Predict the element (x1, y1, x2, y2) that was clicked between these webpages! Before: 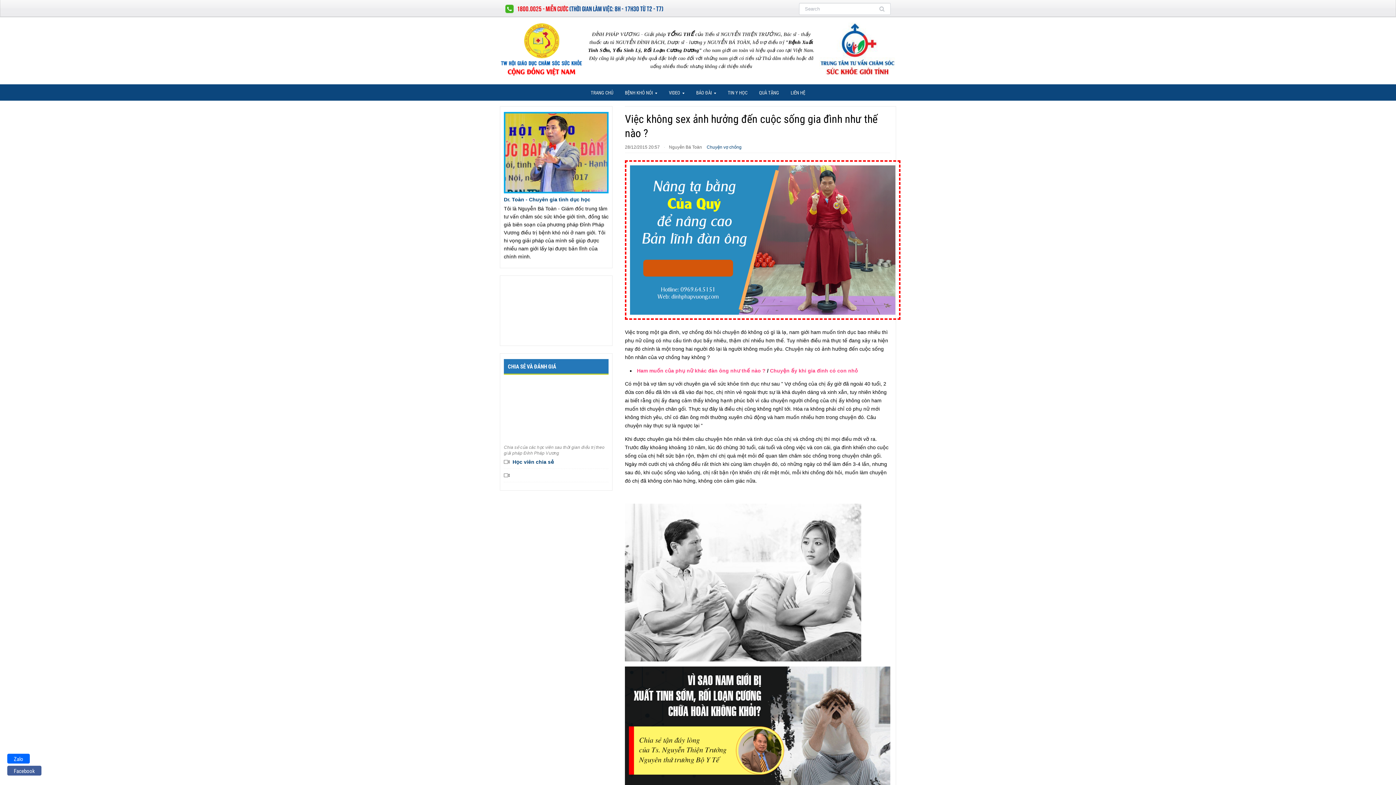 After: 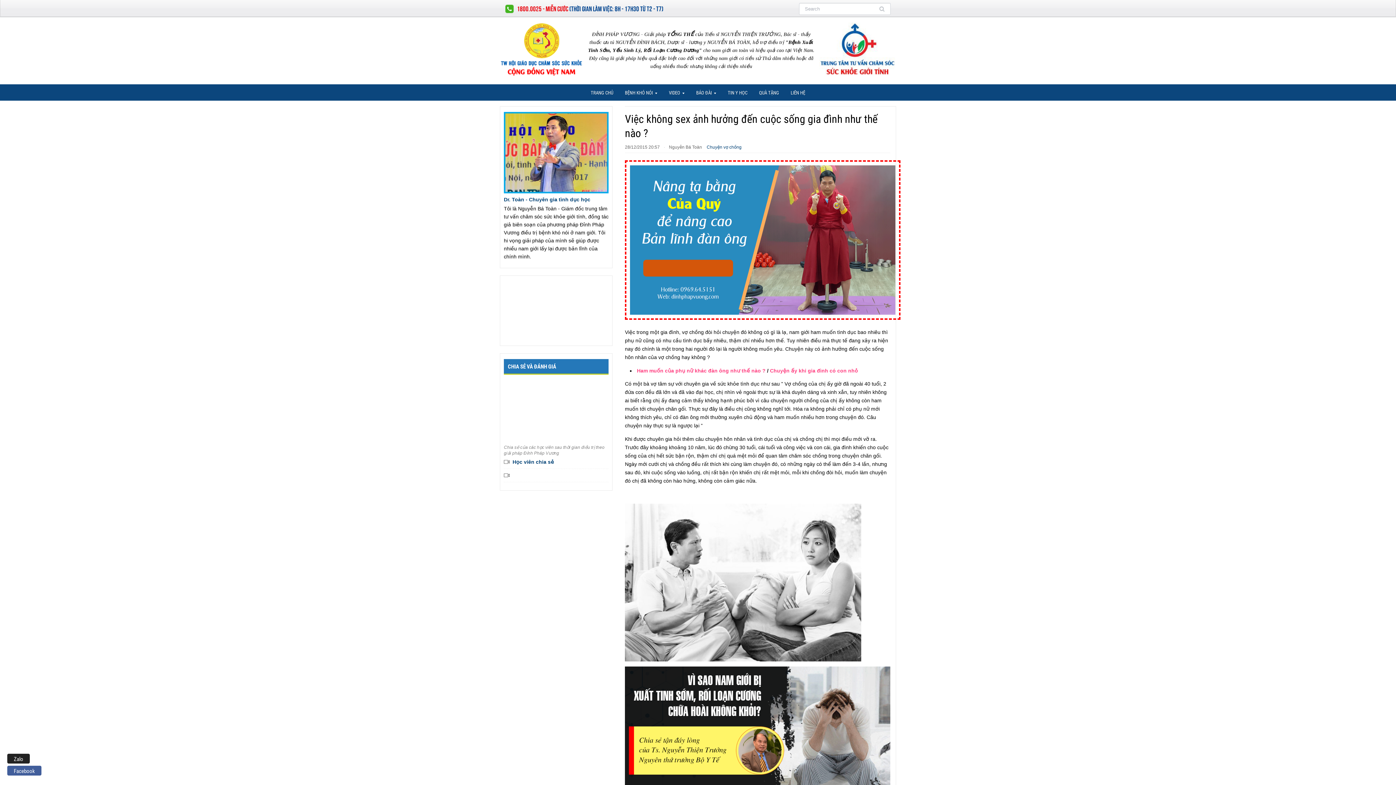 Action: label: Zalo bbox: (7, 754, 29, 764)